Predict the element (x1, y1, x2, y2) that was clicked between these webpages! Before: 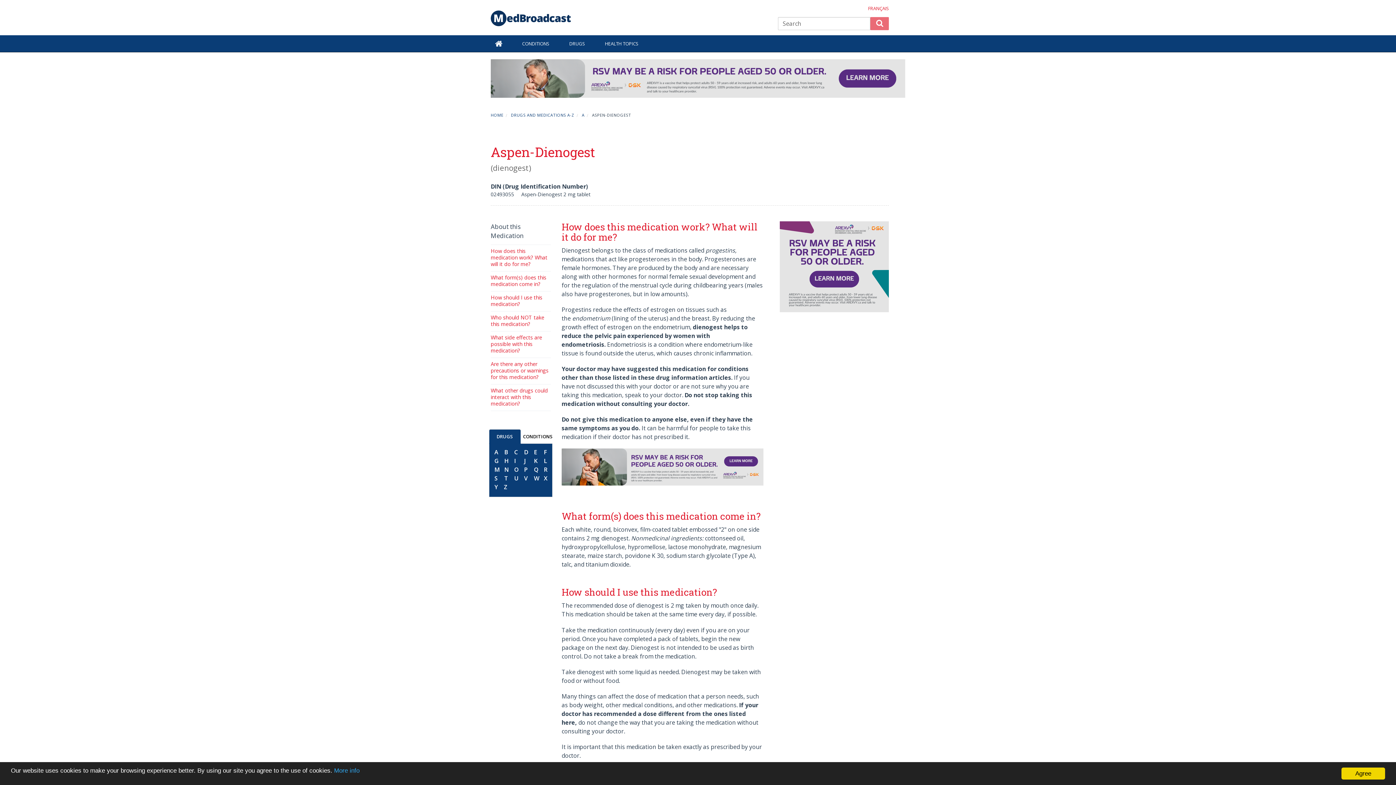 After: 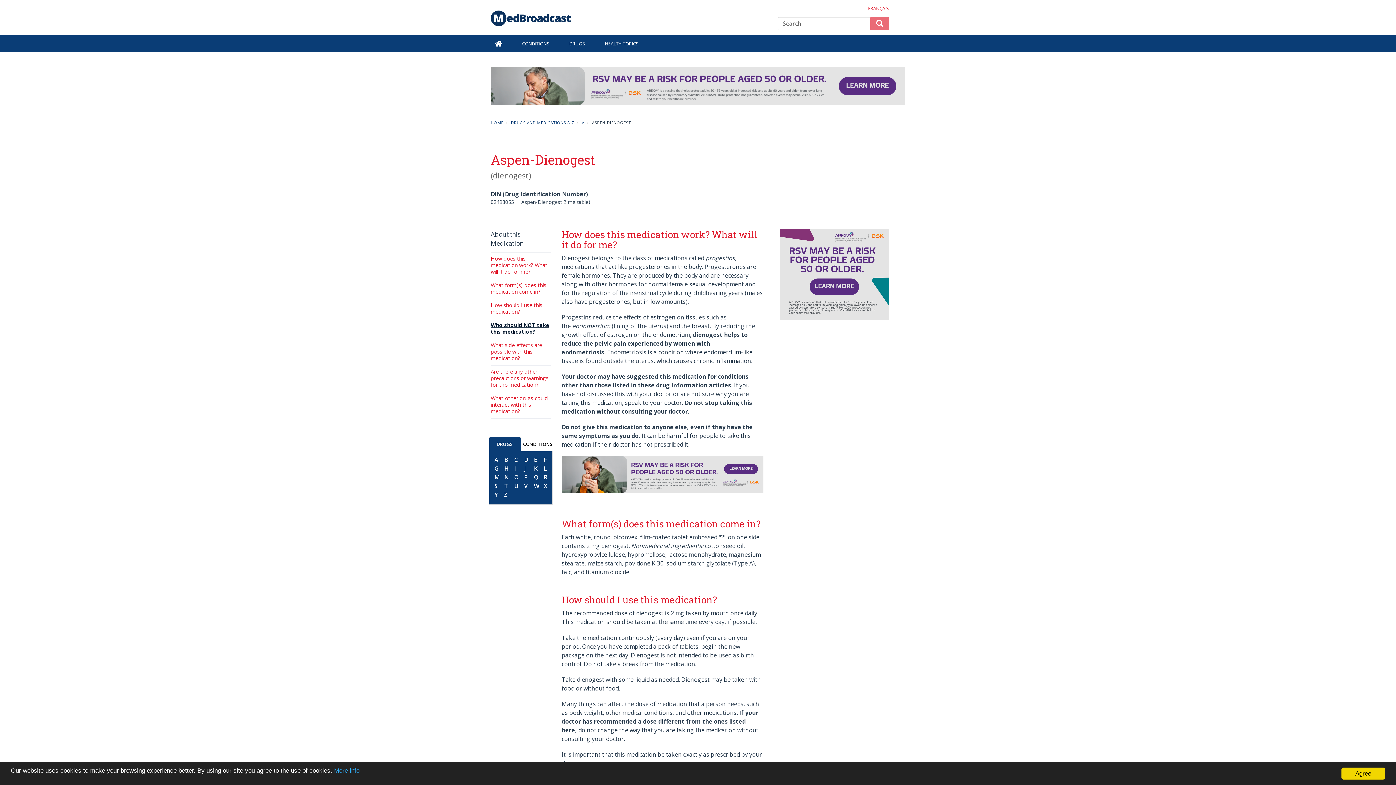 Action: label: Who should NOT take this medication? bbox: (490, 314, 544, 327)